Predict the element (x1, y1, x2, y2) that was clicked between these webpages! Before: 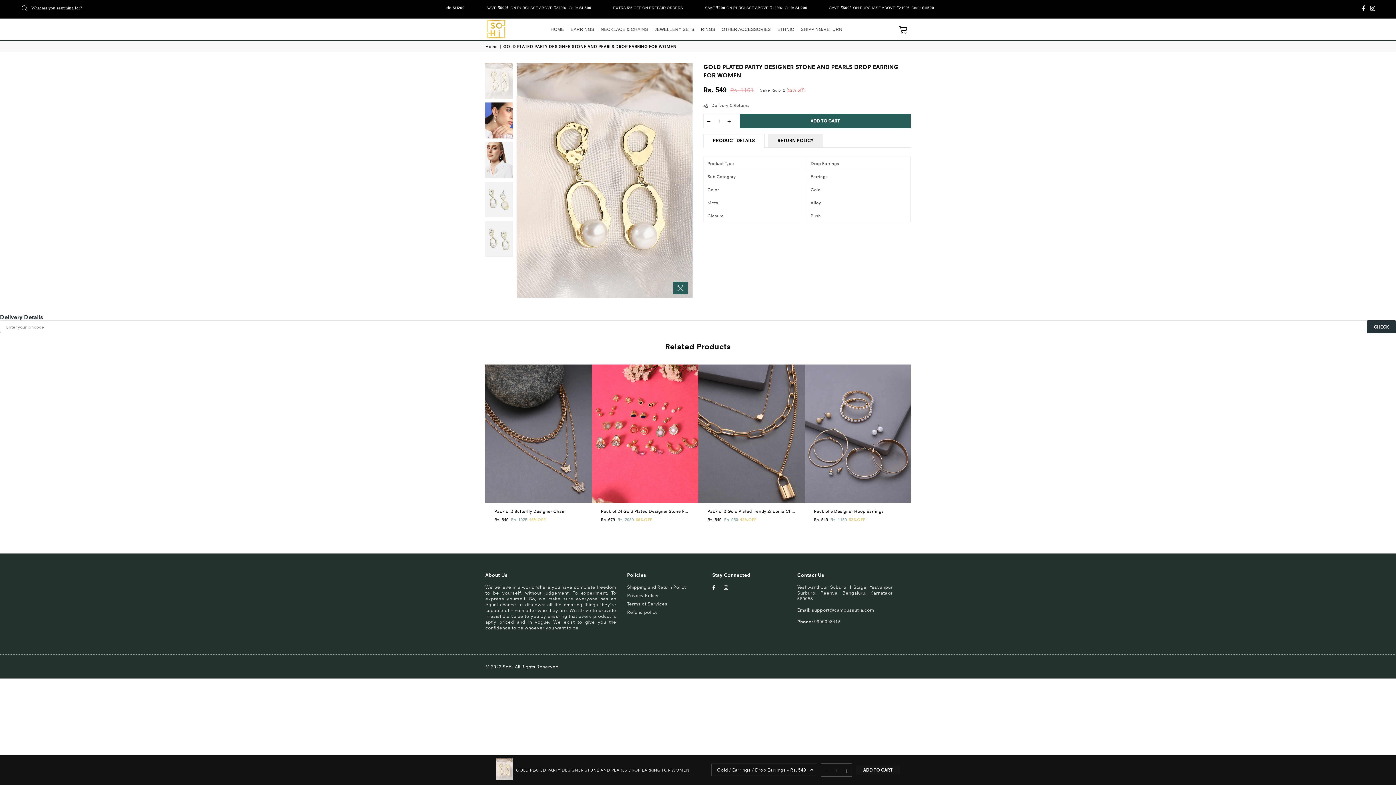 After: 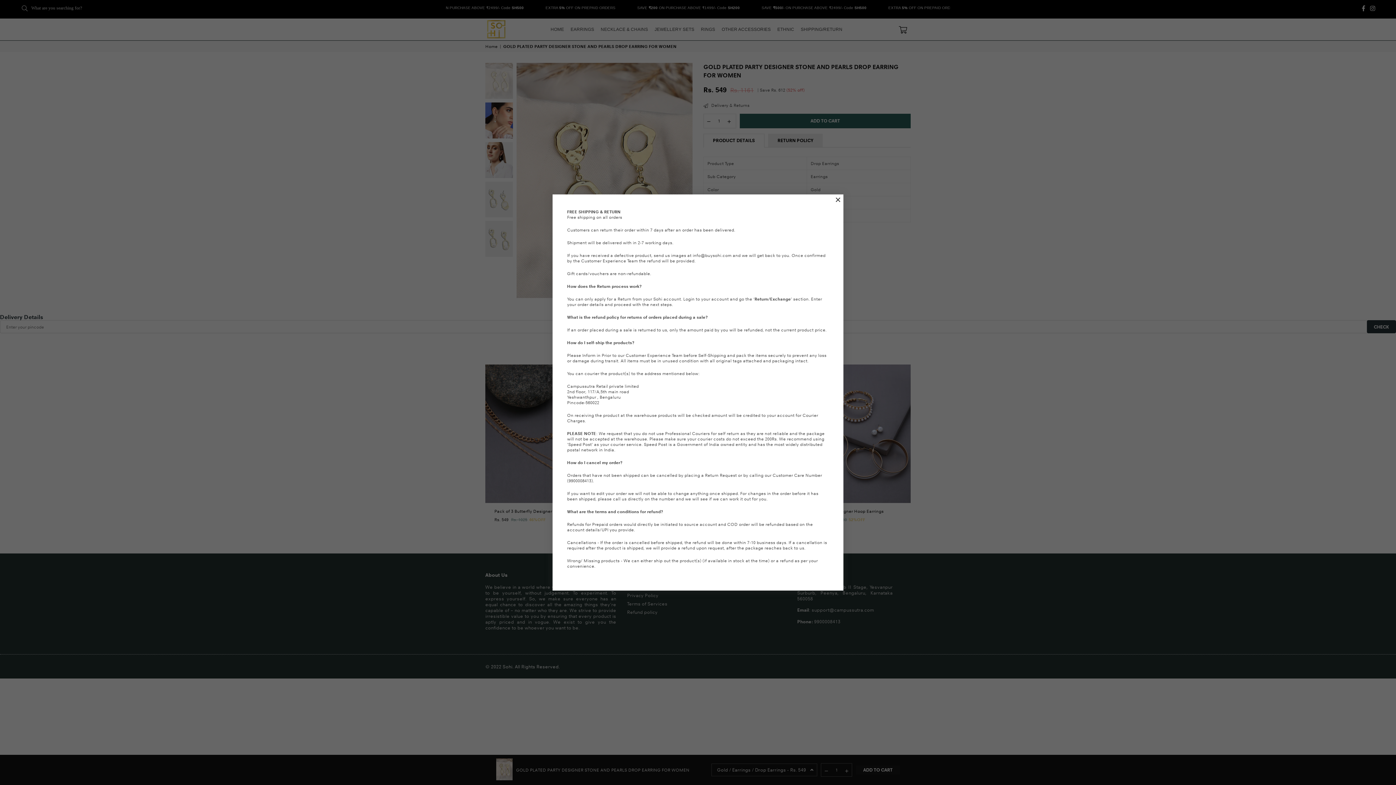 Action: bbox: (703, 102, 749, 108) label:  Delivery & Returns